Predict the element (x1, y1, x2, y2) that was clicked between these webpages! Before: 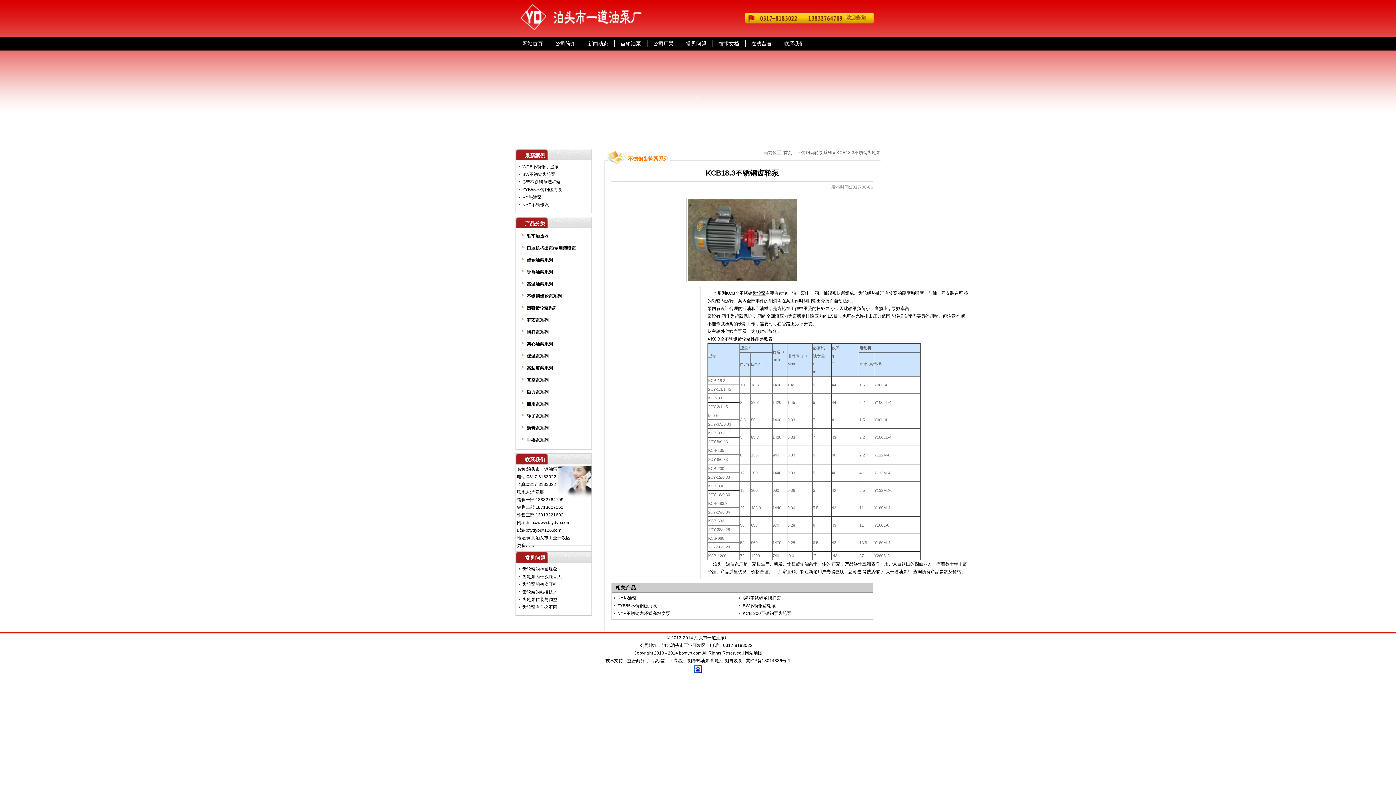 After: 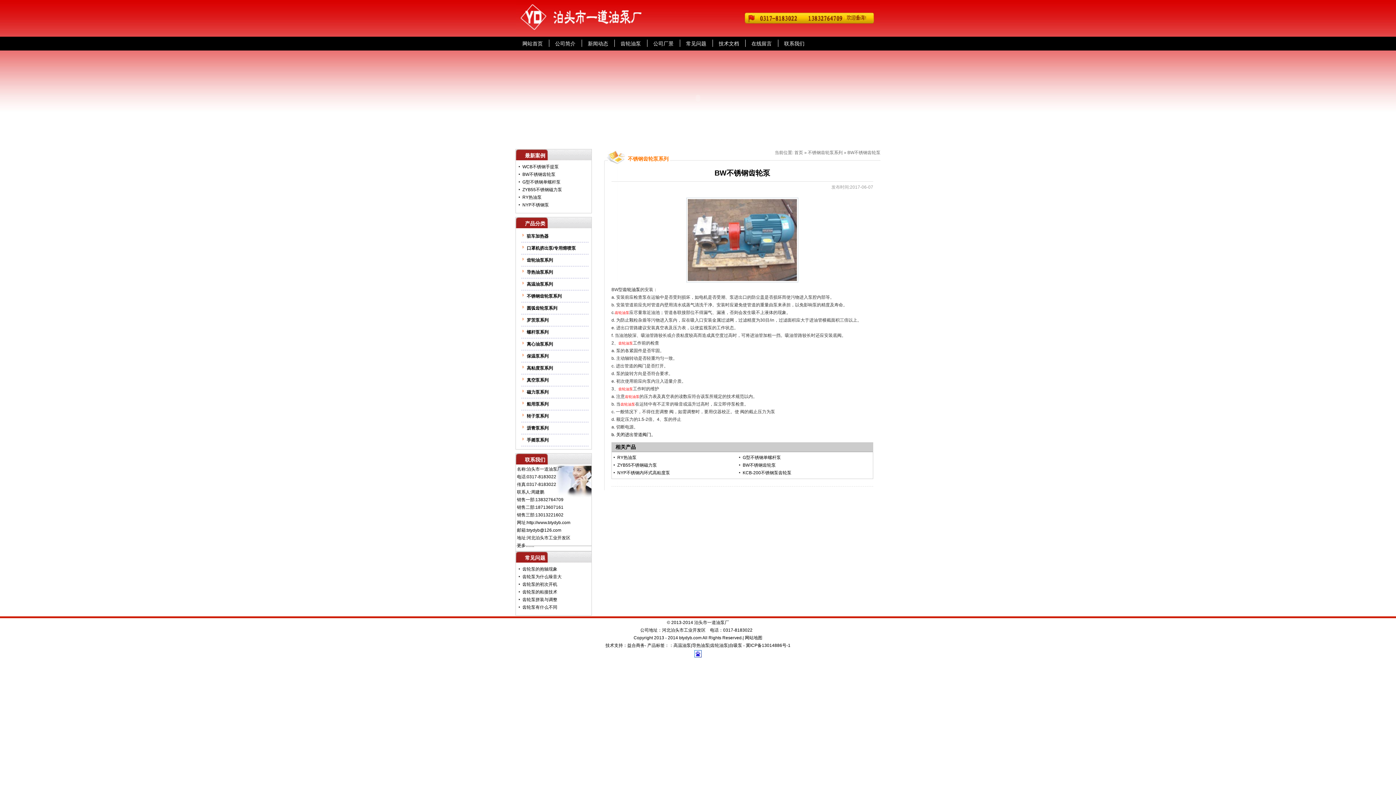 Action: label: BW不锈钢齿轮泵 bbox: (522, 172, 555, 177)